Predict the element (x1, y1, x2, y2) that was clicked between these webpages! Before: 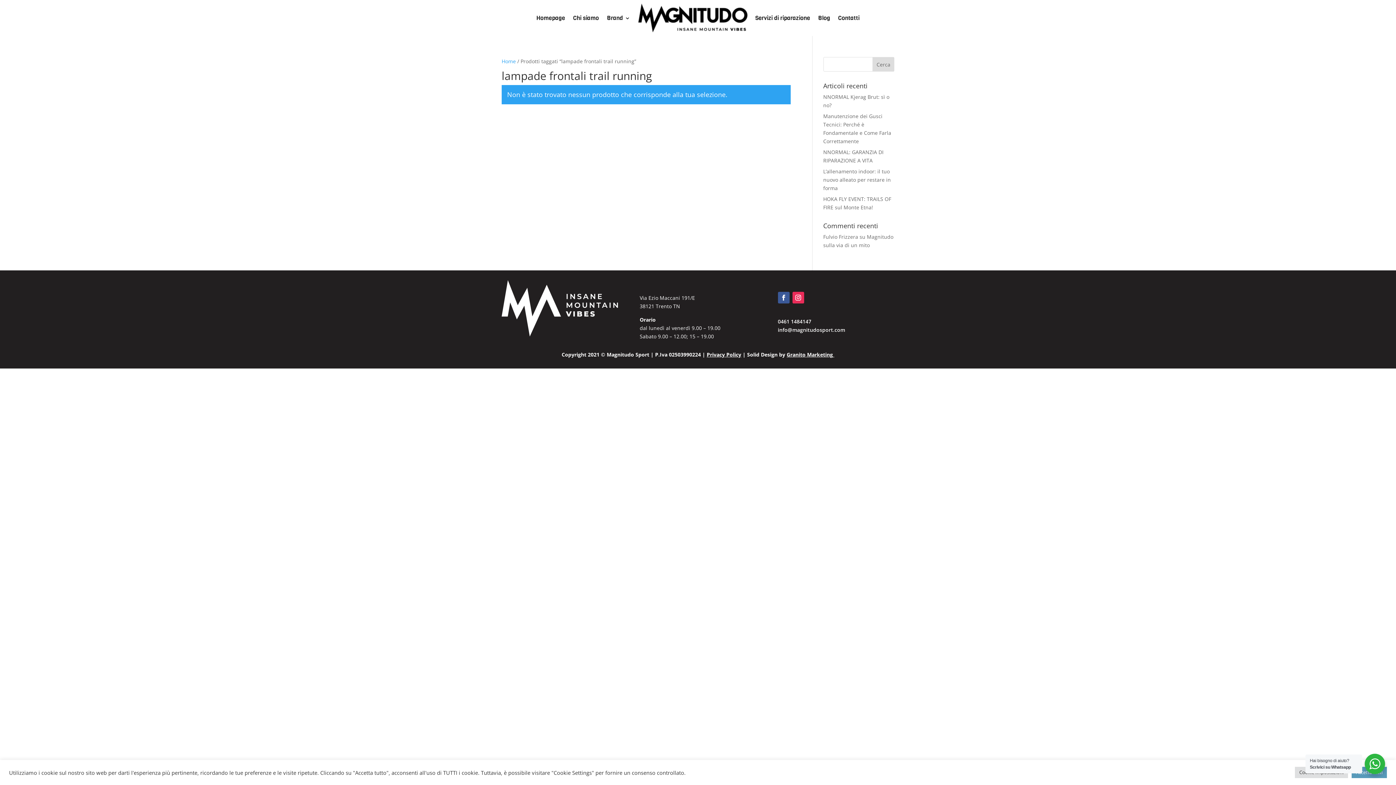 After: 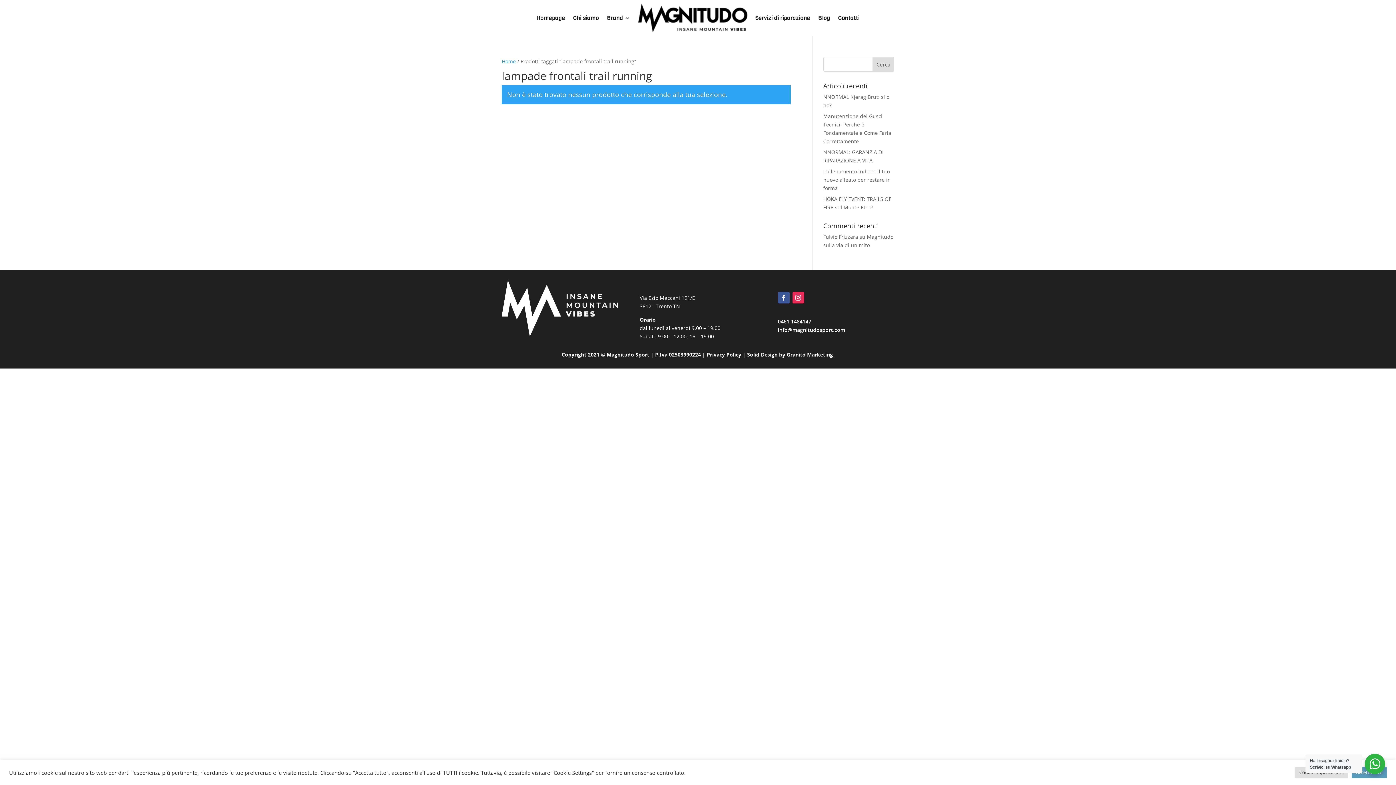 Action: bbox: (778, 318, 811, 324) label: 0461 1484147